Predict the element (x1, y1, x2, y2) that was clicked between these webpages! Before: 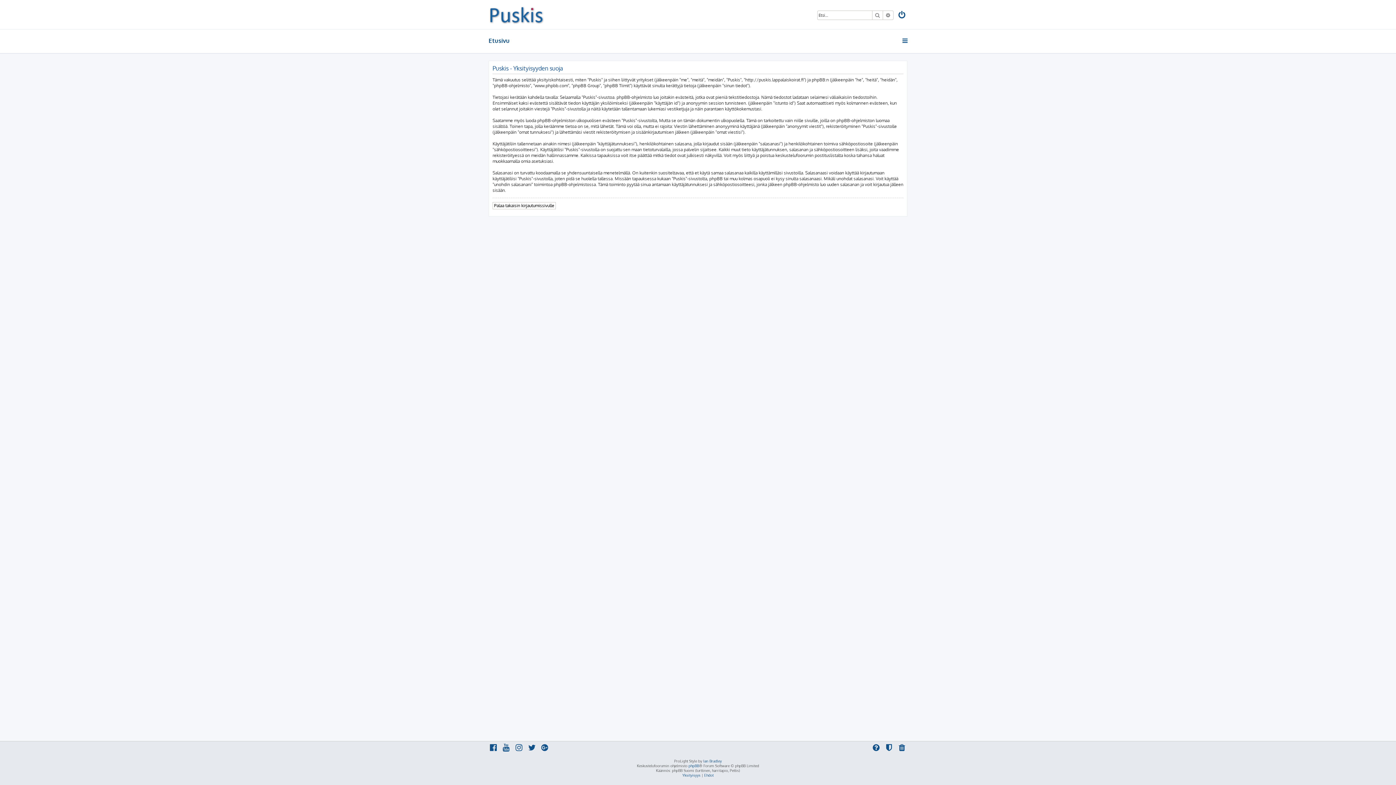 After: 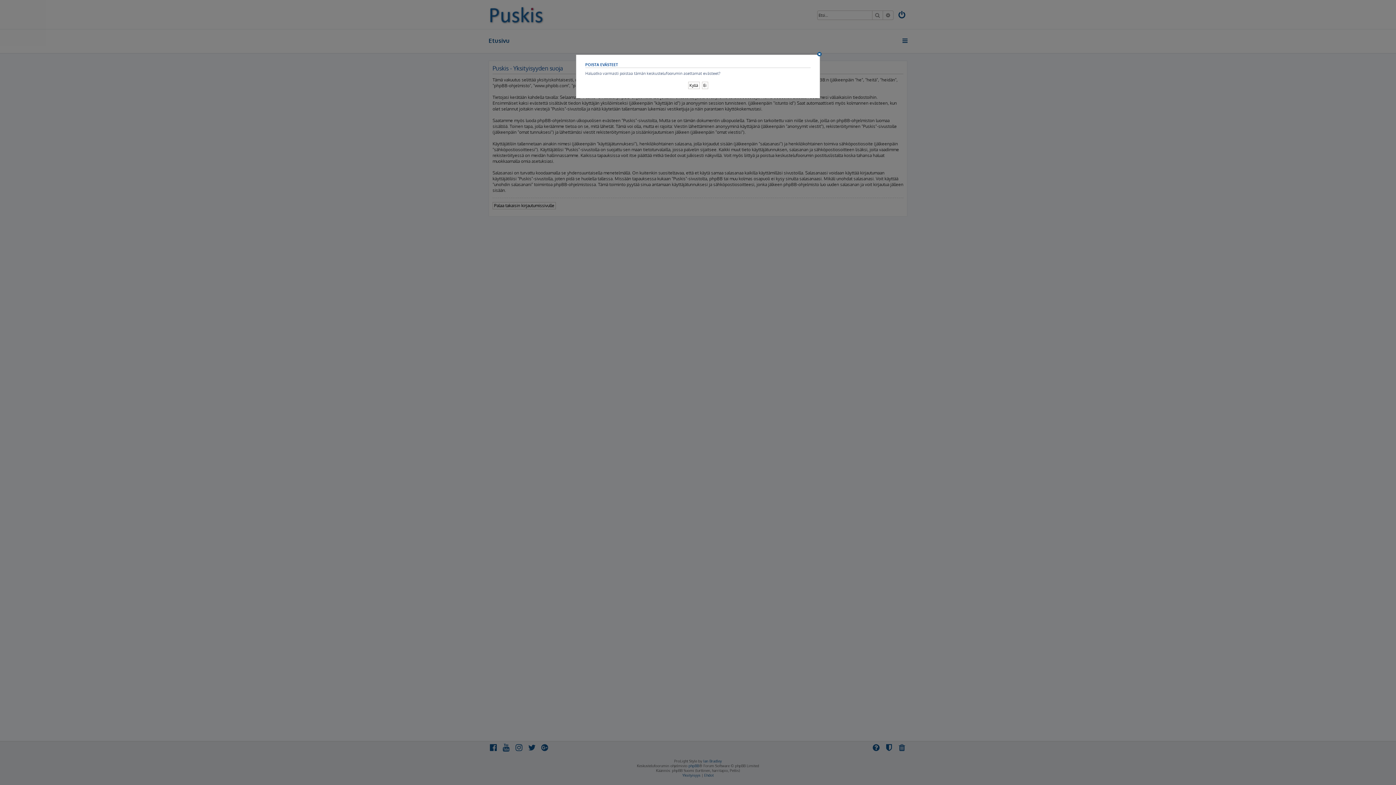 Action: bbox: (897, 744, 907, 753)